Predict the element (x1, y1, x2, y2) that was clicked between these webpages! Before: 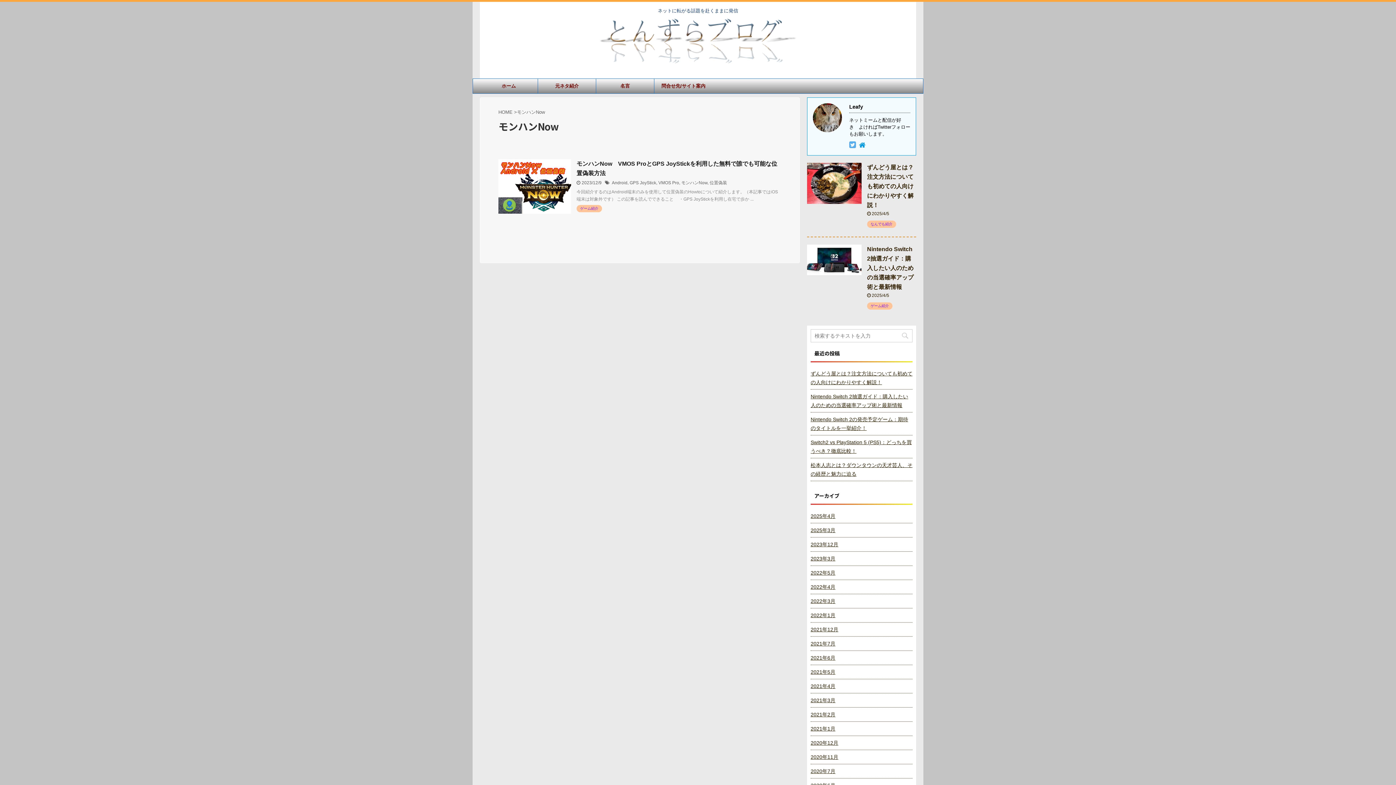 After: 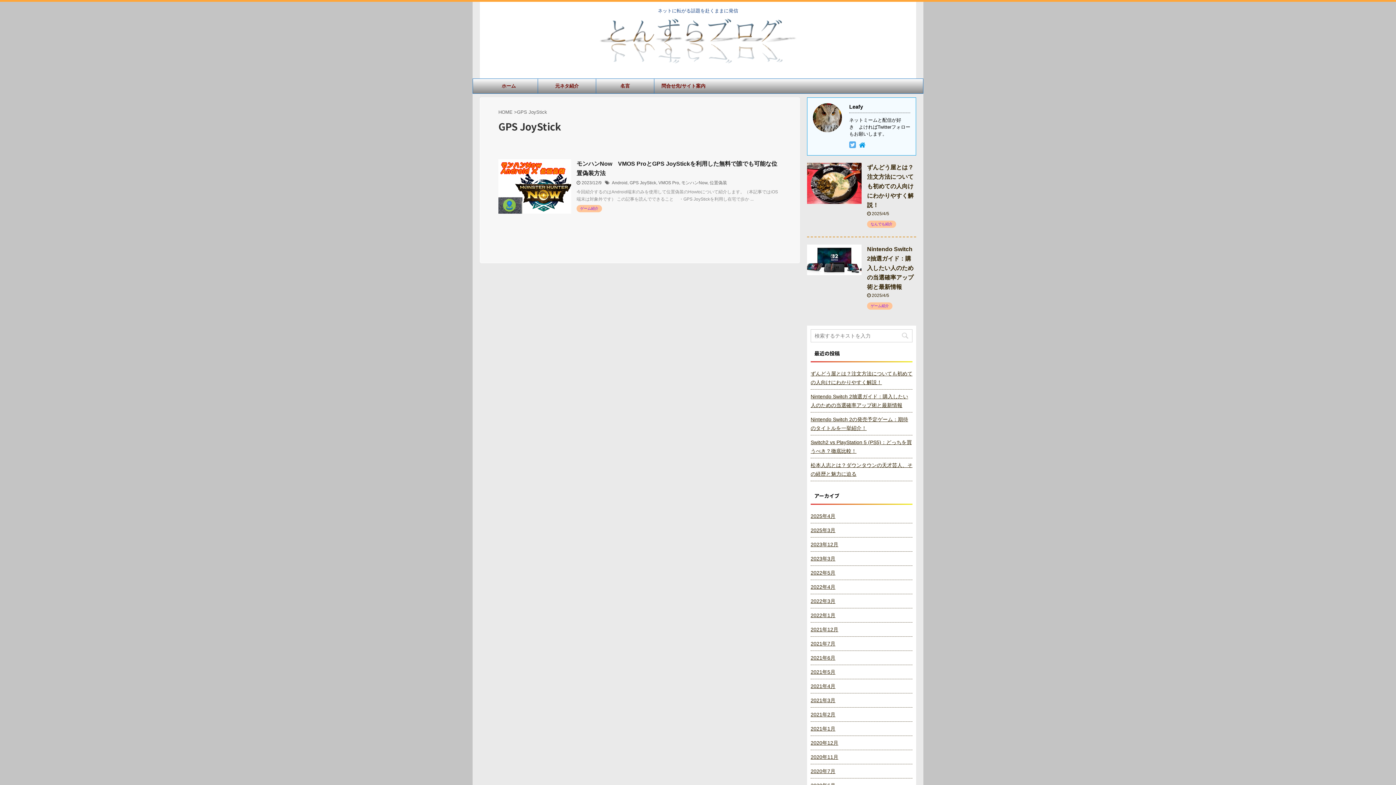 Action: bbox: (629, 180, 656, 185) label: GPS JoyStick